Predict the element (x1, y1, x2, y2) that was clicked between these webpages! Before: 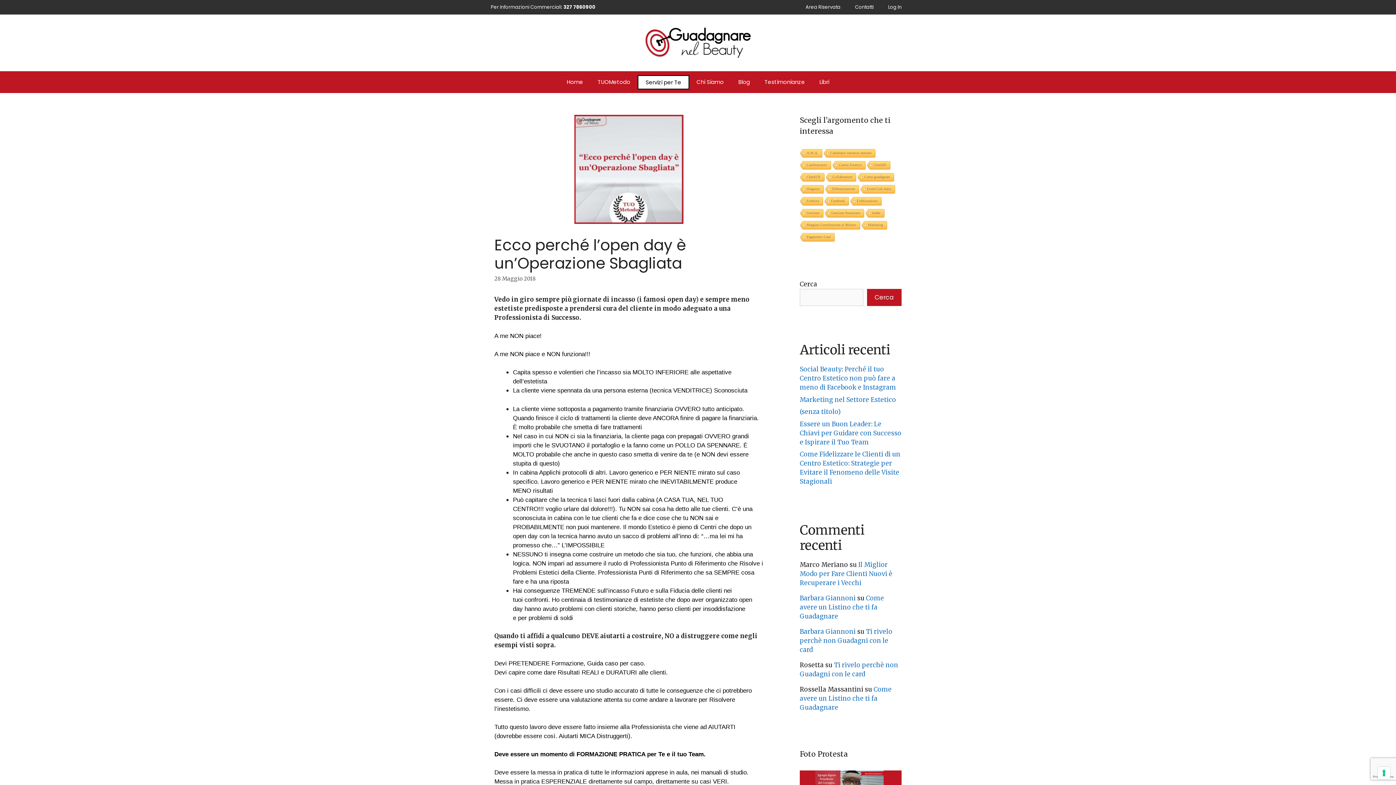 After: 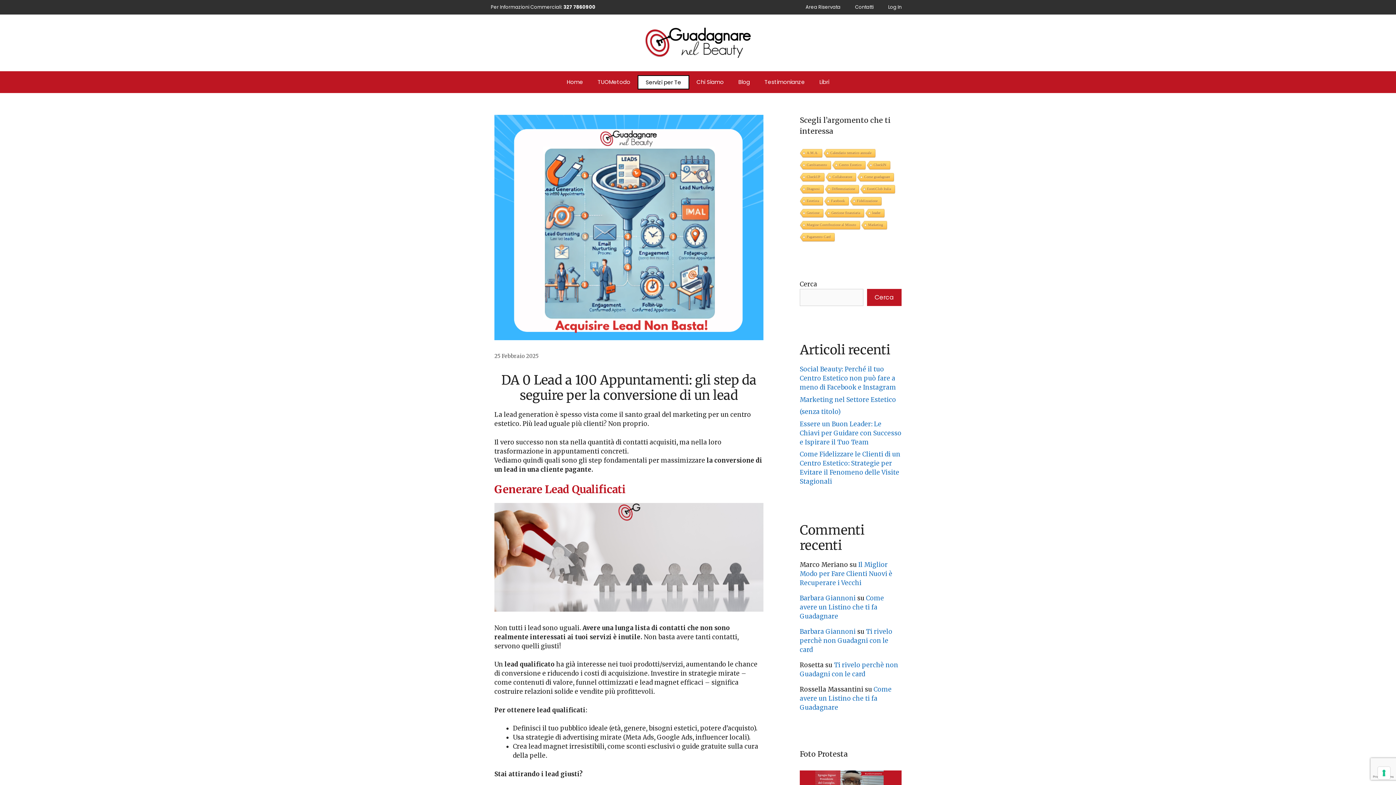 Action: bbox: (800, 408, 840, 416) label: (senza titolo)